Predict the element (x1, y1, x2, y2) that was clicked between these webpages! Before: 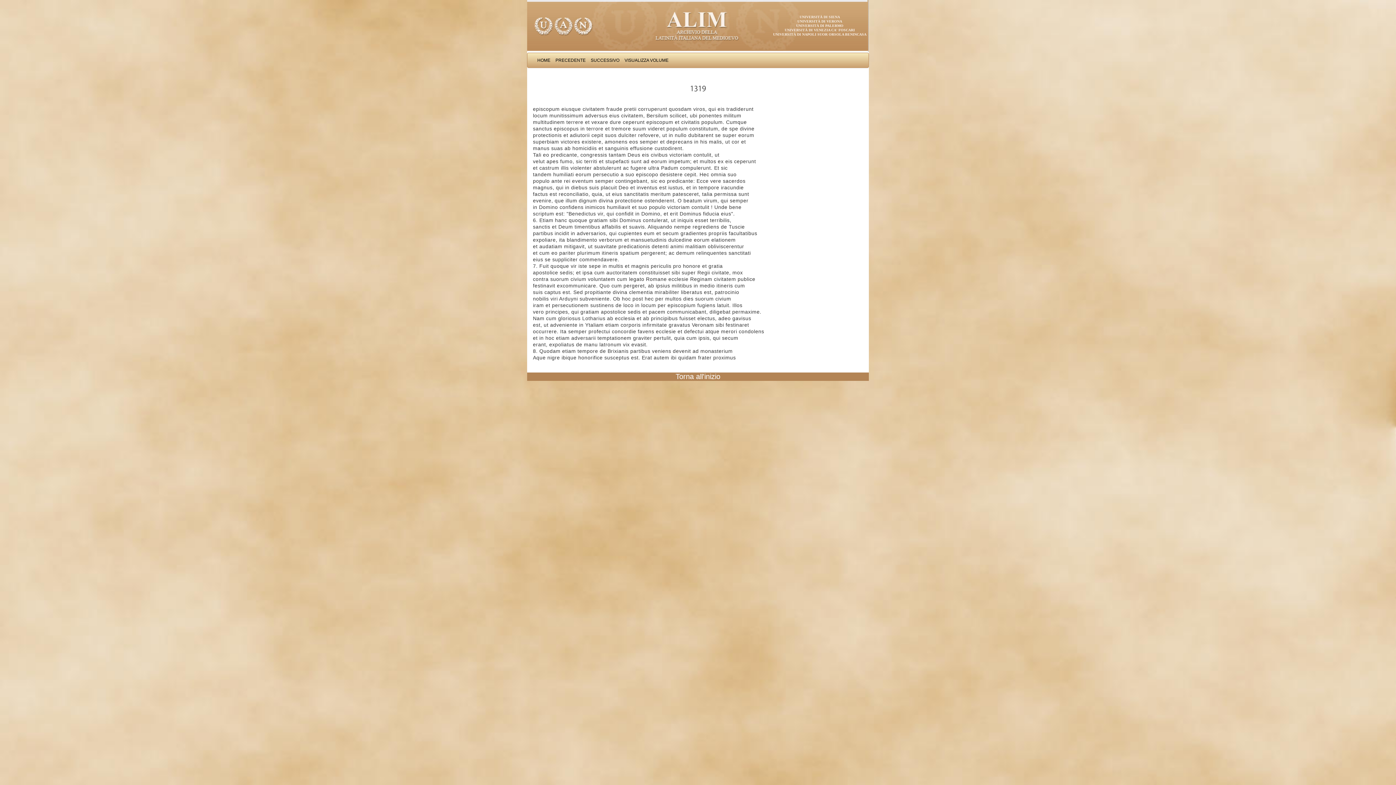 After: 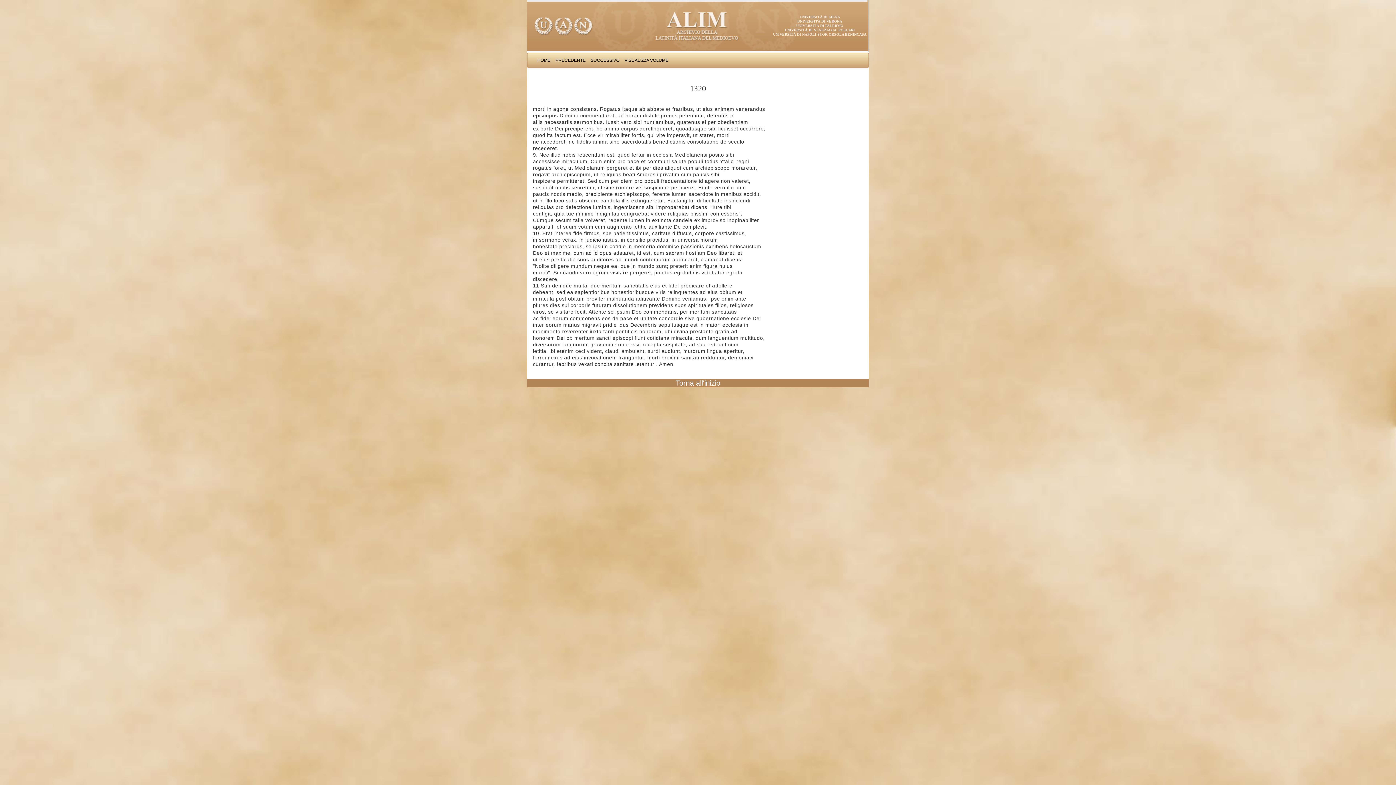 Action: label: SUCCESSIVO bbox: (588, 53, 622, 67)